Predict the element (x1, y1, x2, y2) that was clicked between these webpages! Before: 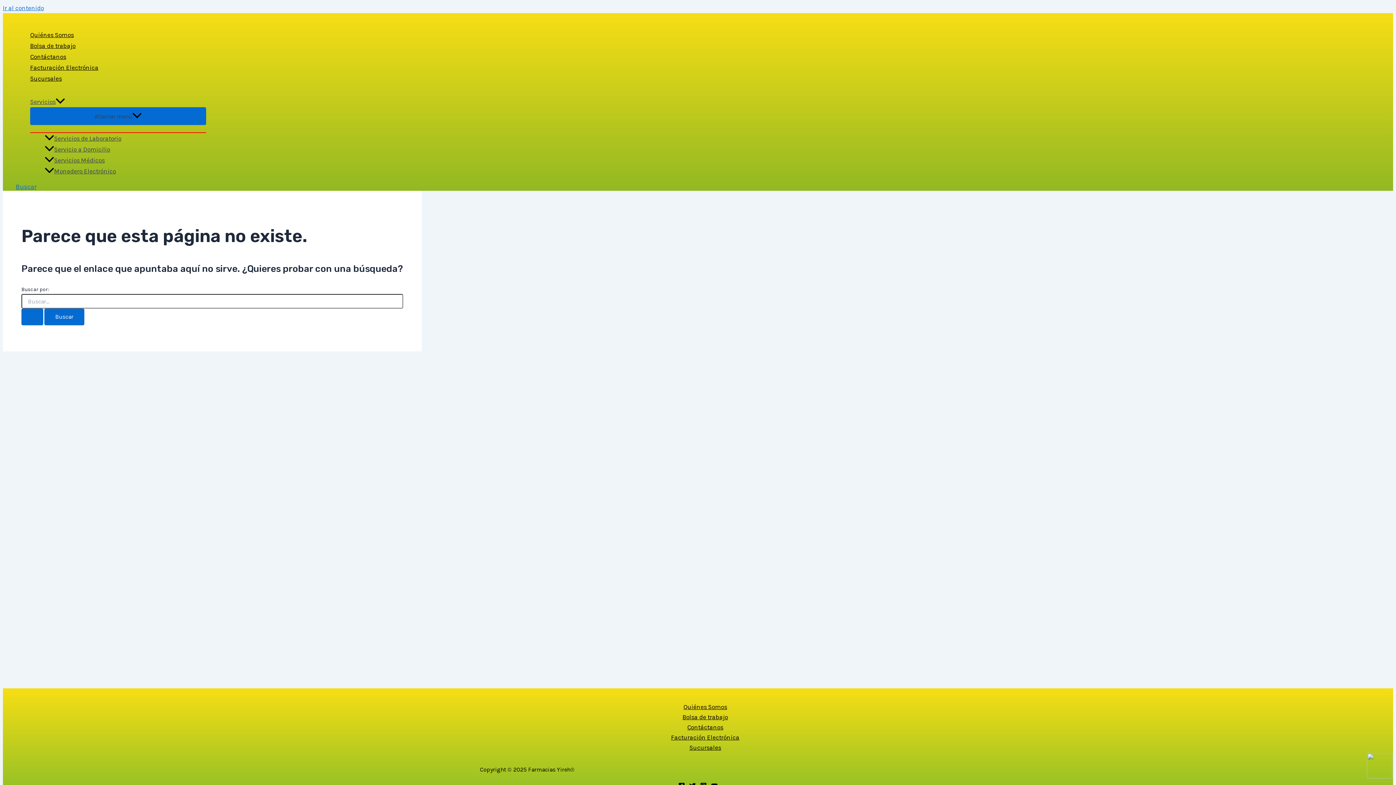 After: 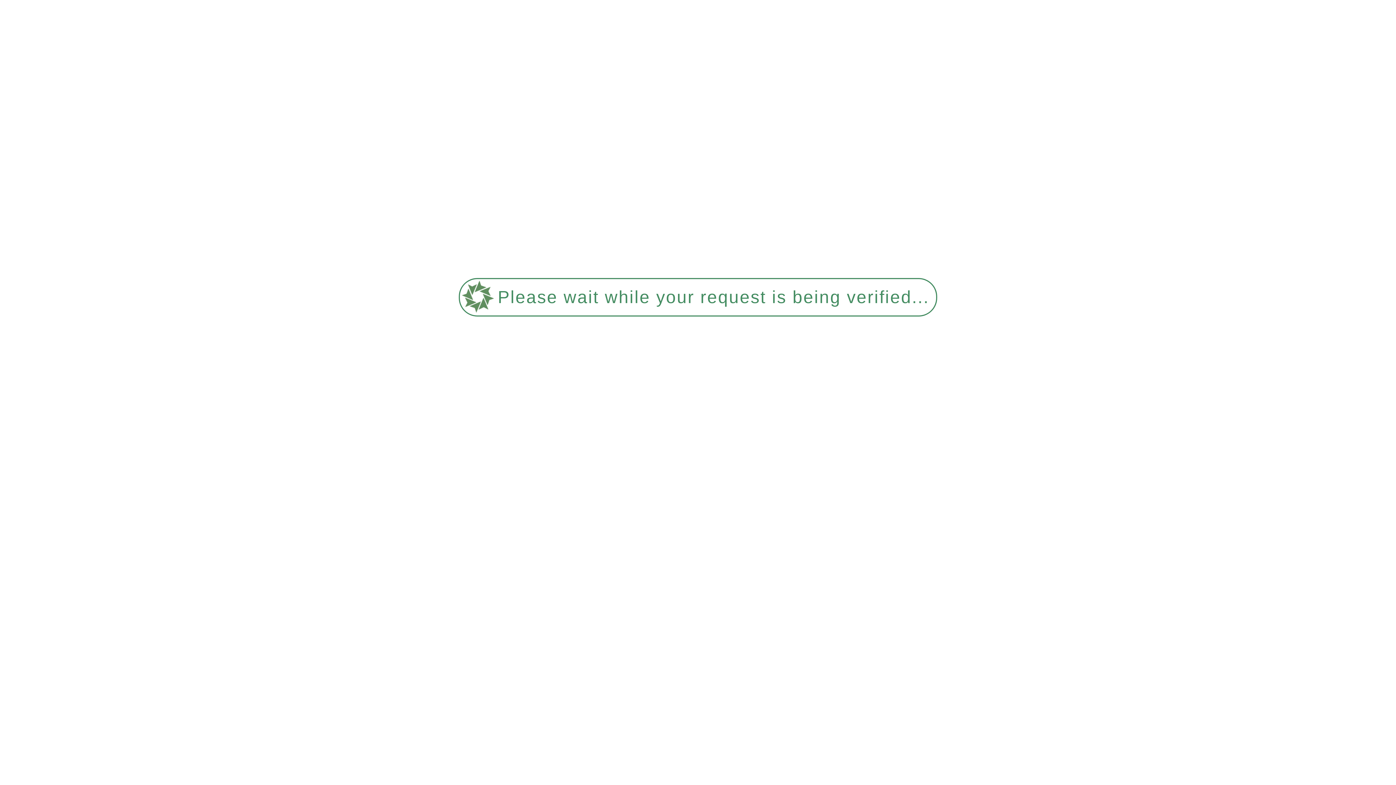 Action: label: Facturación Electrónica bbox: (671, 732, 739, 742)